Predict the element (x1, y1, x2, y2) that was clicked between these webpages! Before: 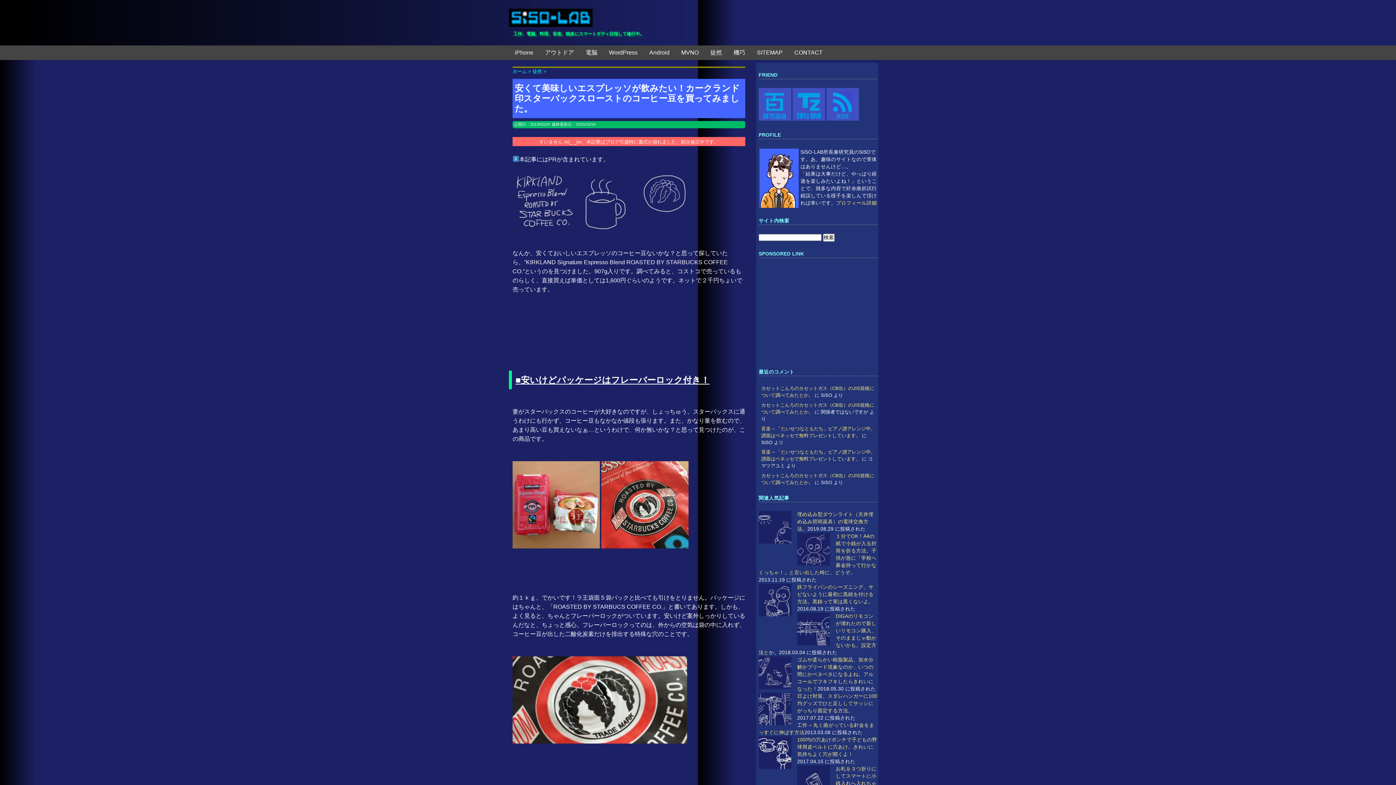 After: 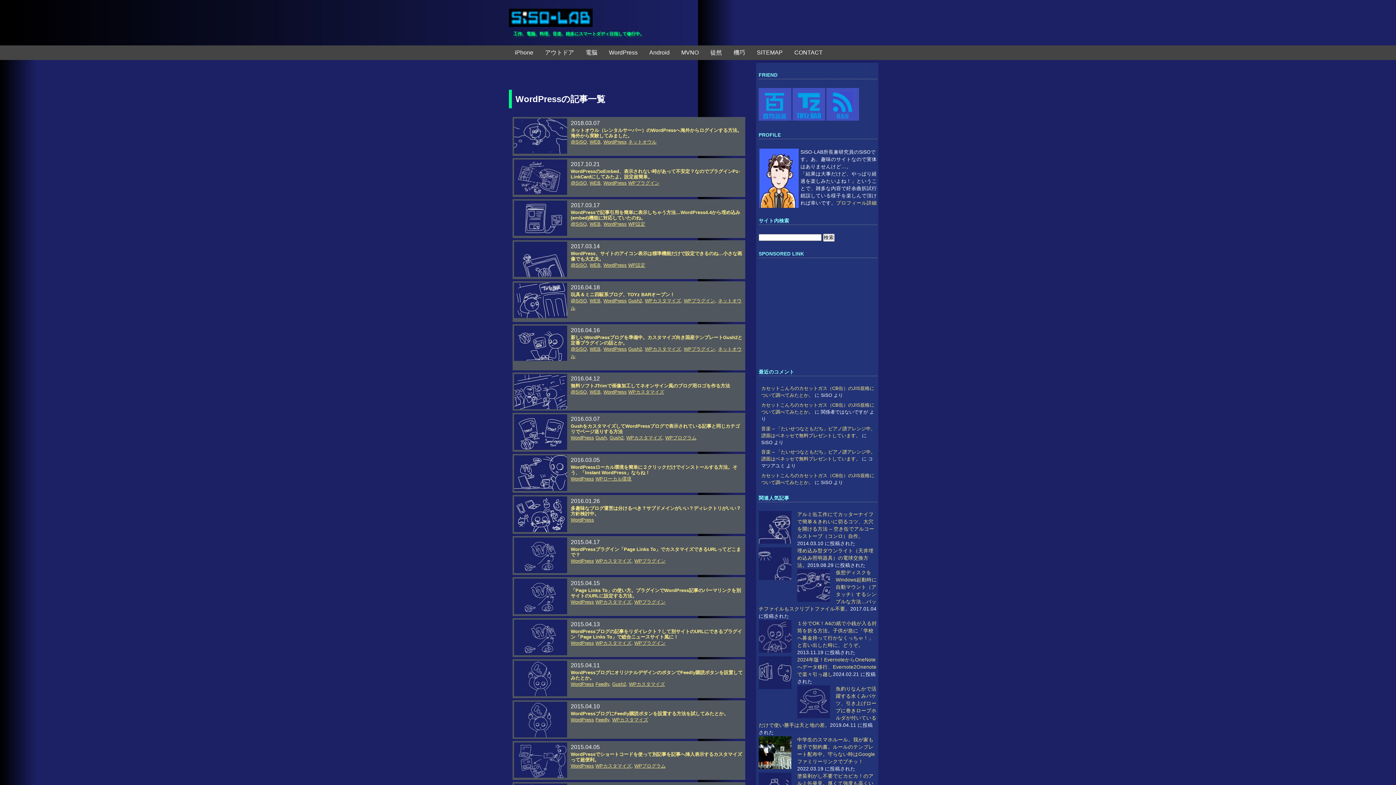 Action: bbox: (603, 45, 643, 60) label: WordPress